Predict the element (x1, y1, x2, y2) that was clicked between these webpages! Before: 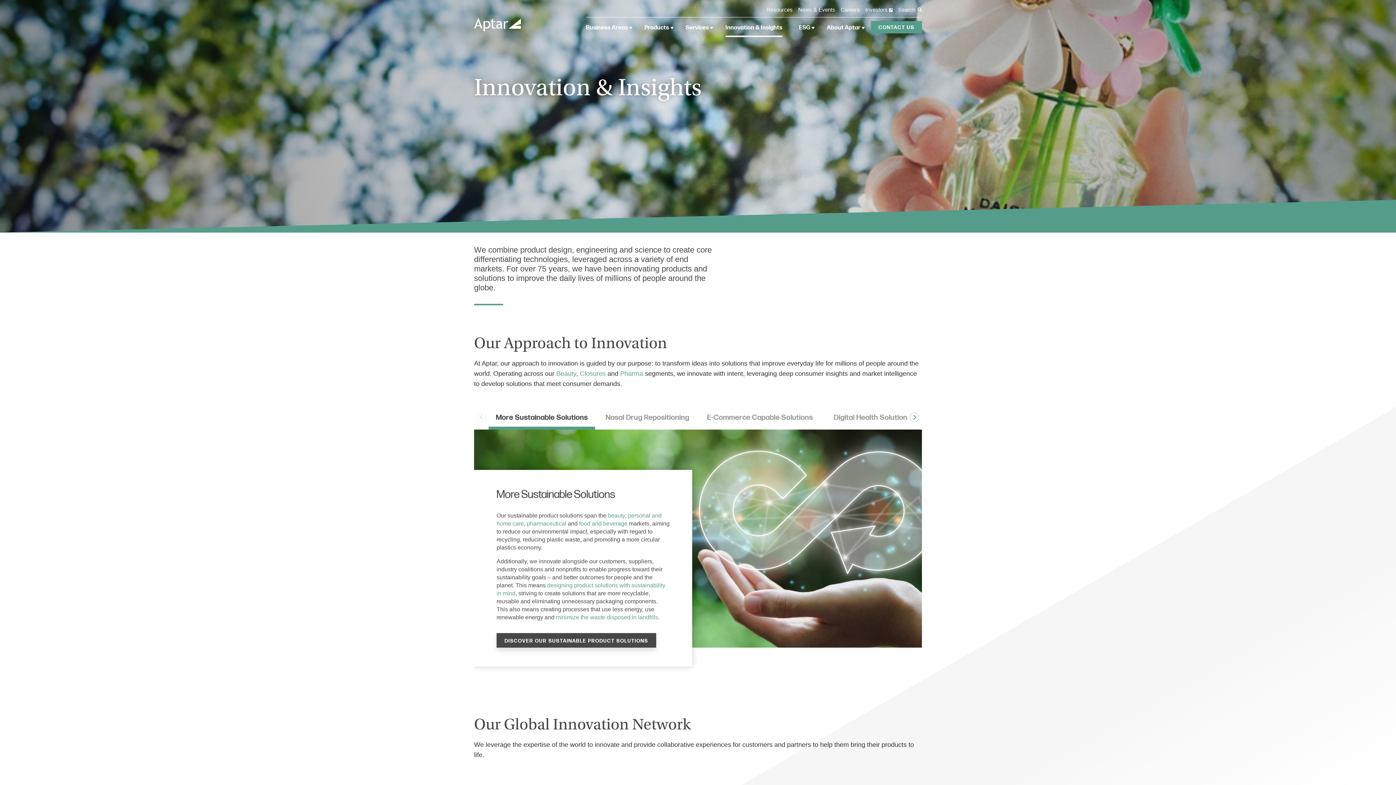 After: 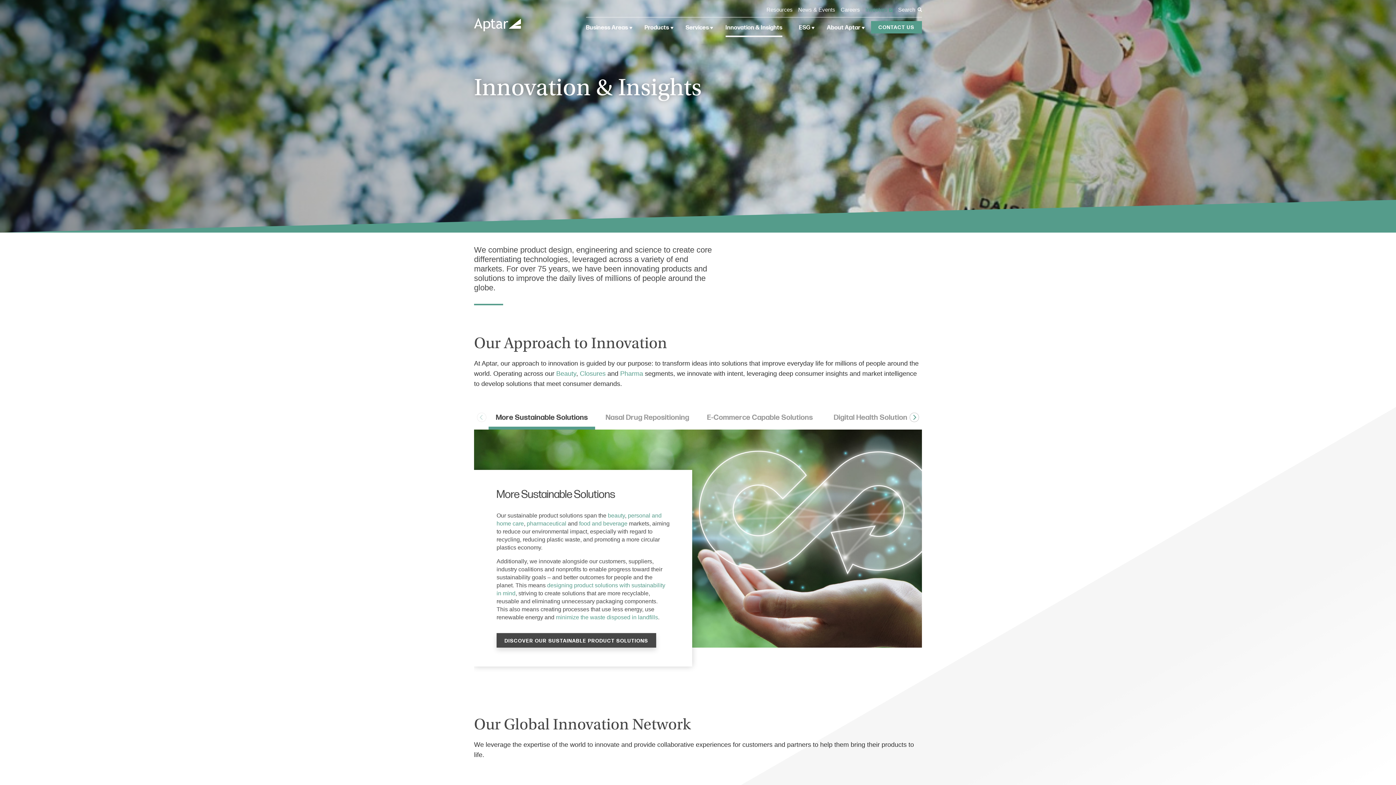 Action: label: Investors  bbox: (865, 6, 892, 12)